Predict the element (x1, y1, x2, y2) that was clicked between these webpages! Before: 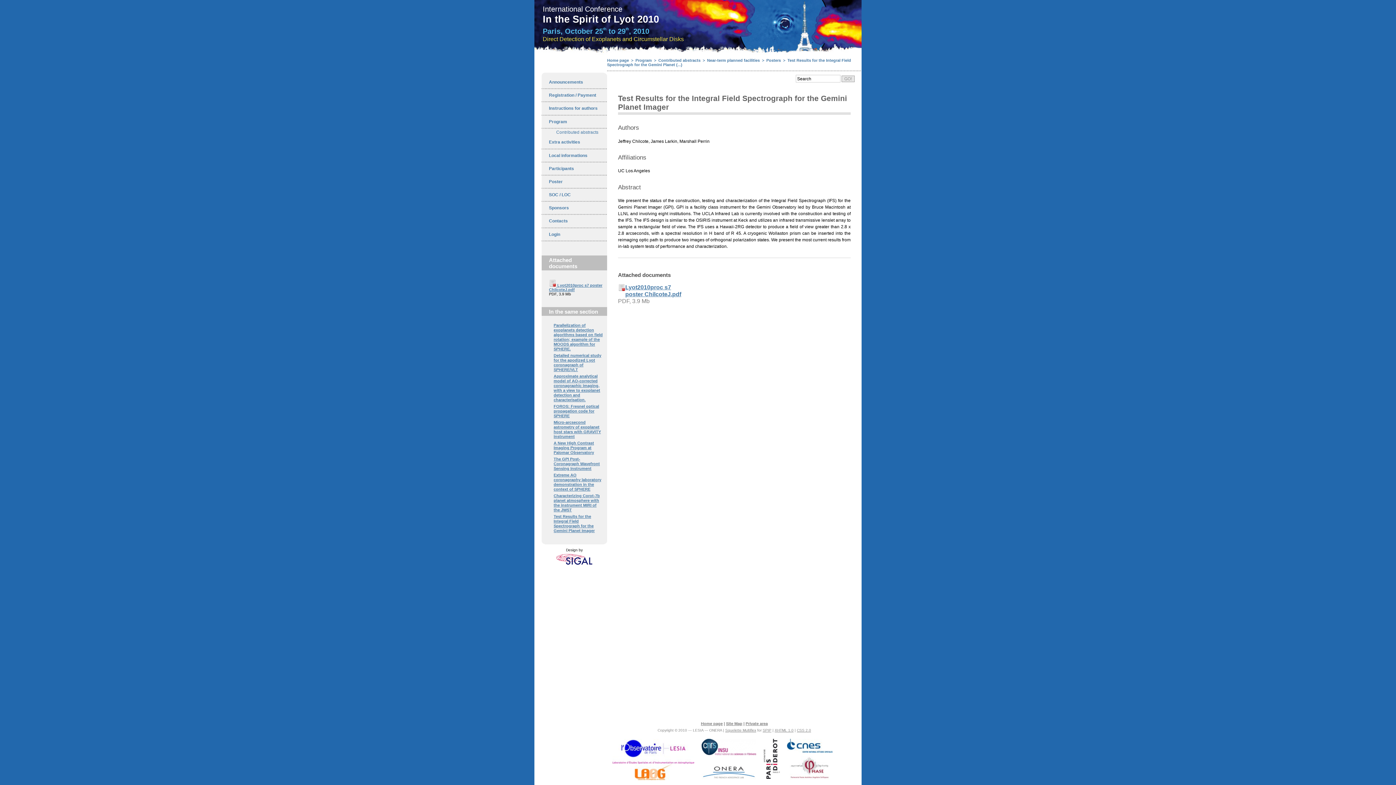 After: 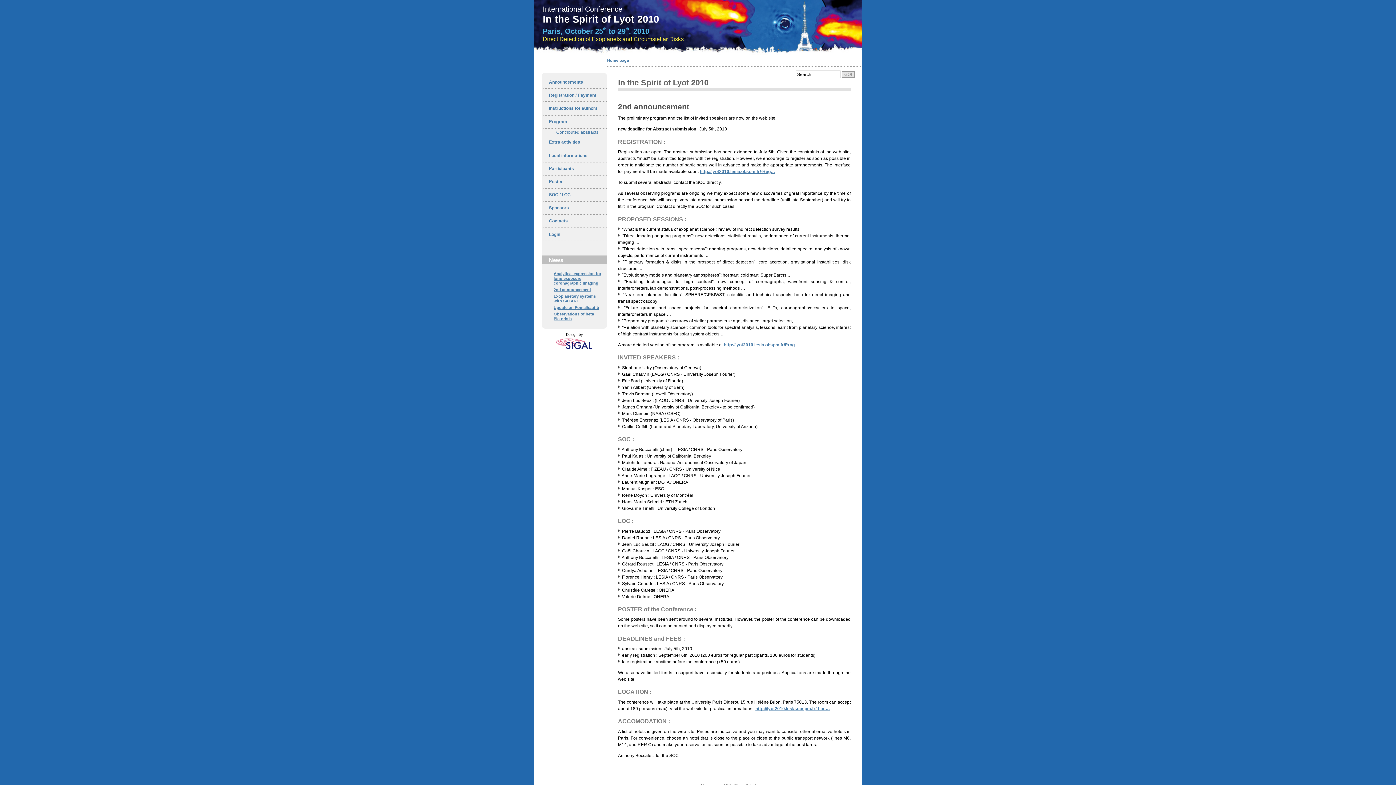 Action: bbox: (701, 721, 722, 726) label: Home page